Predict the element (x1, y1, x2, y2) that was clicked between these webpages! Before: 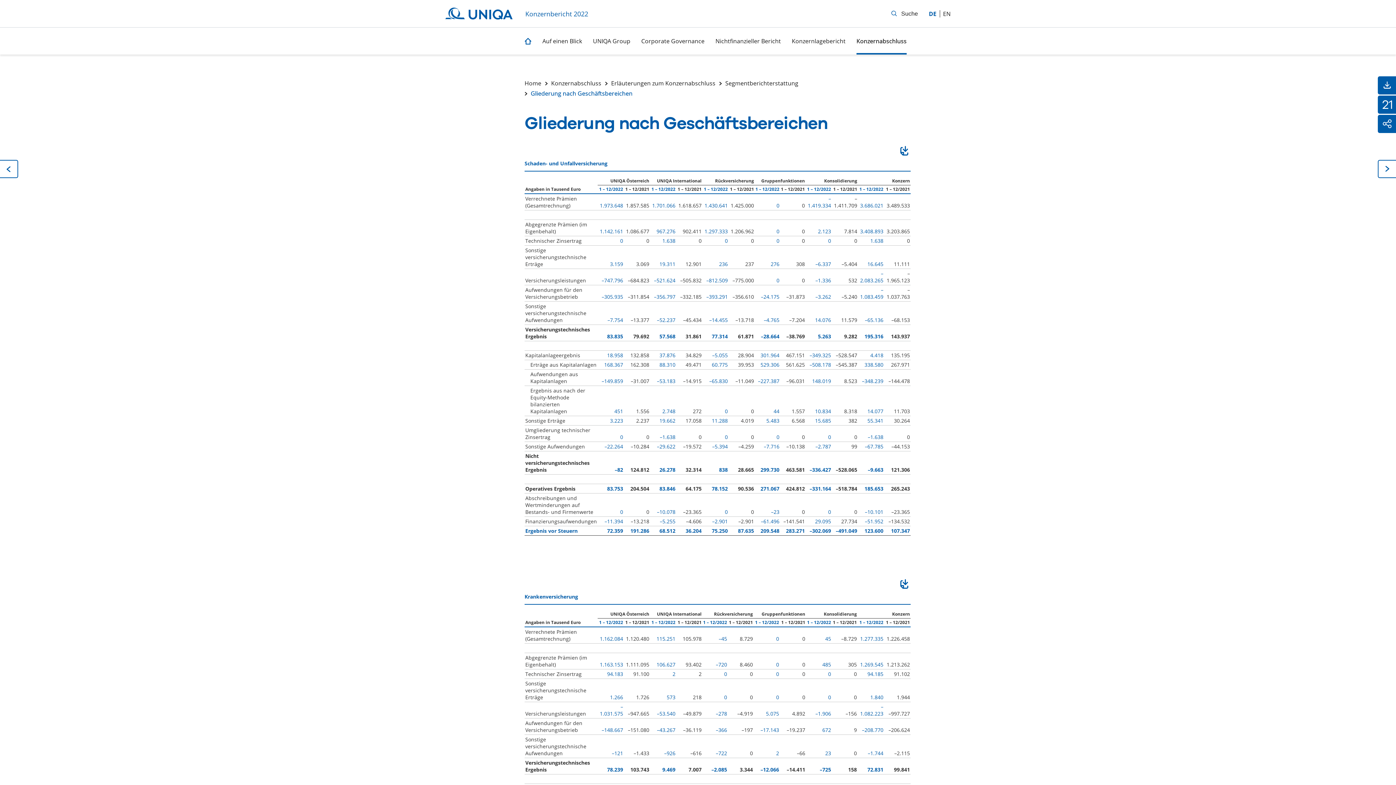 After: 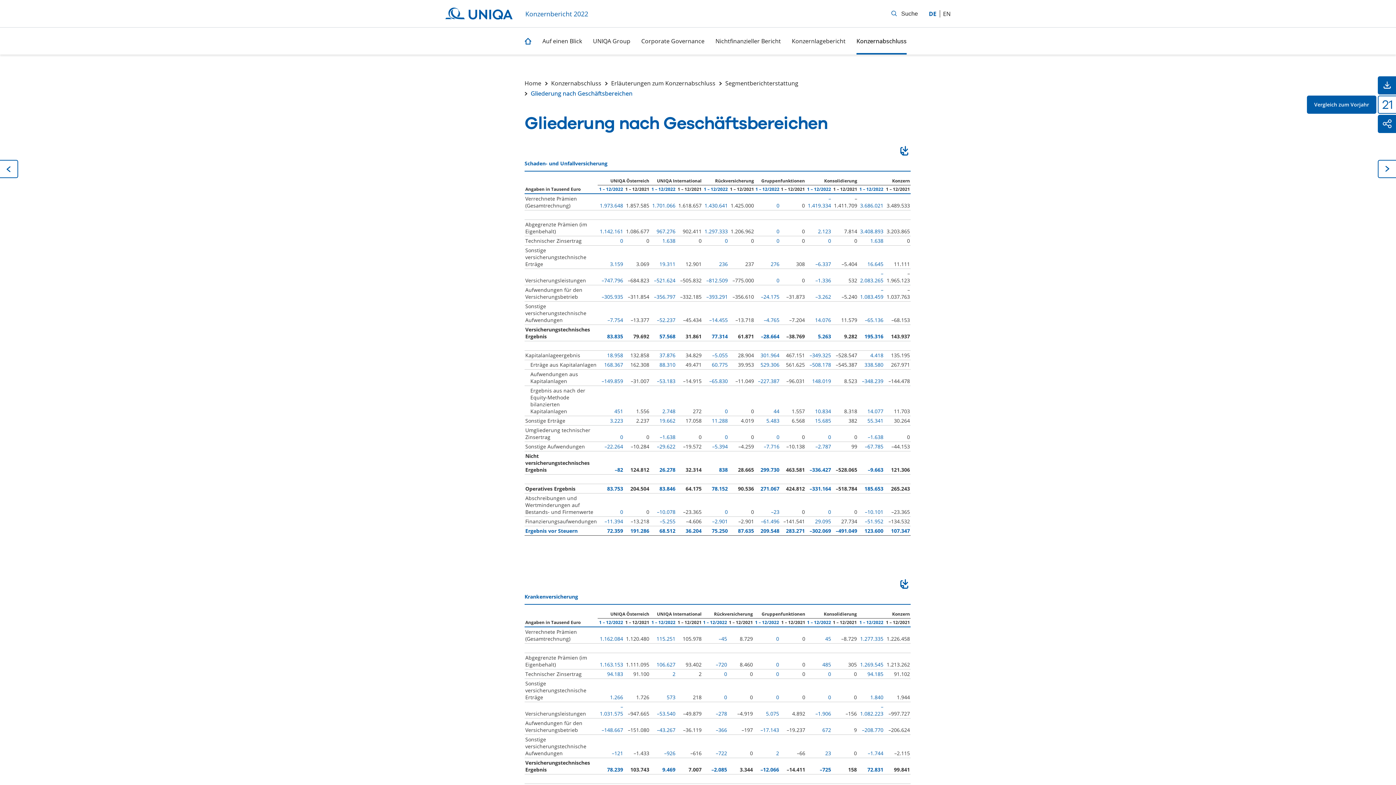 Action: label: Vergleich zum Vorjahr bbox: (1374, 101, 1396, 109)